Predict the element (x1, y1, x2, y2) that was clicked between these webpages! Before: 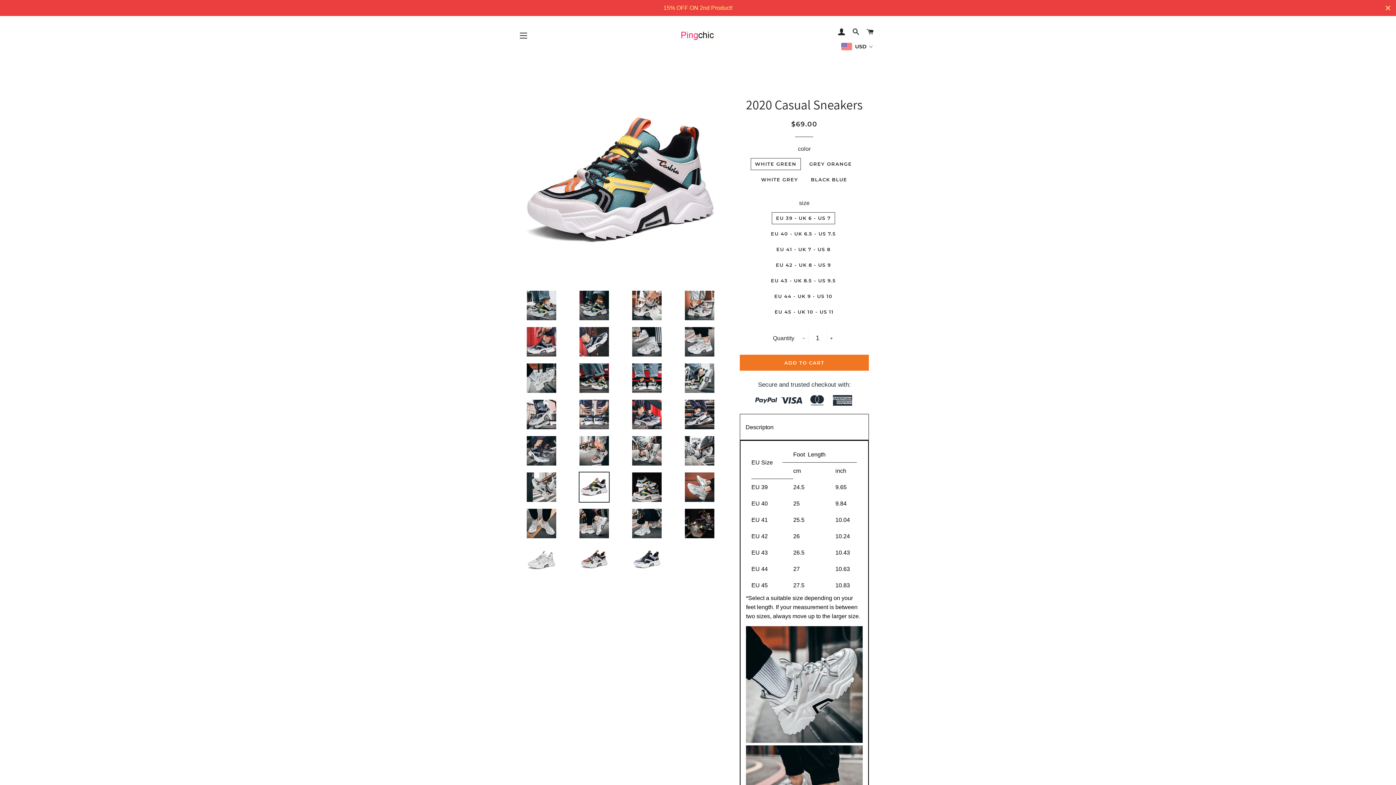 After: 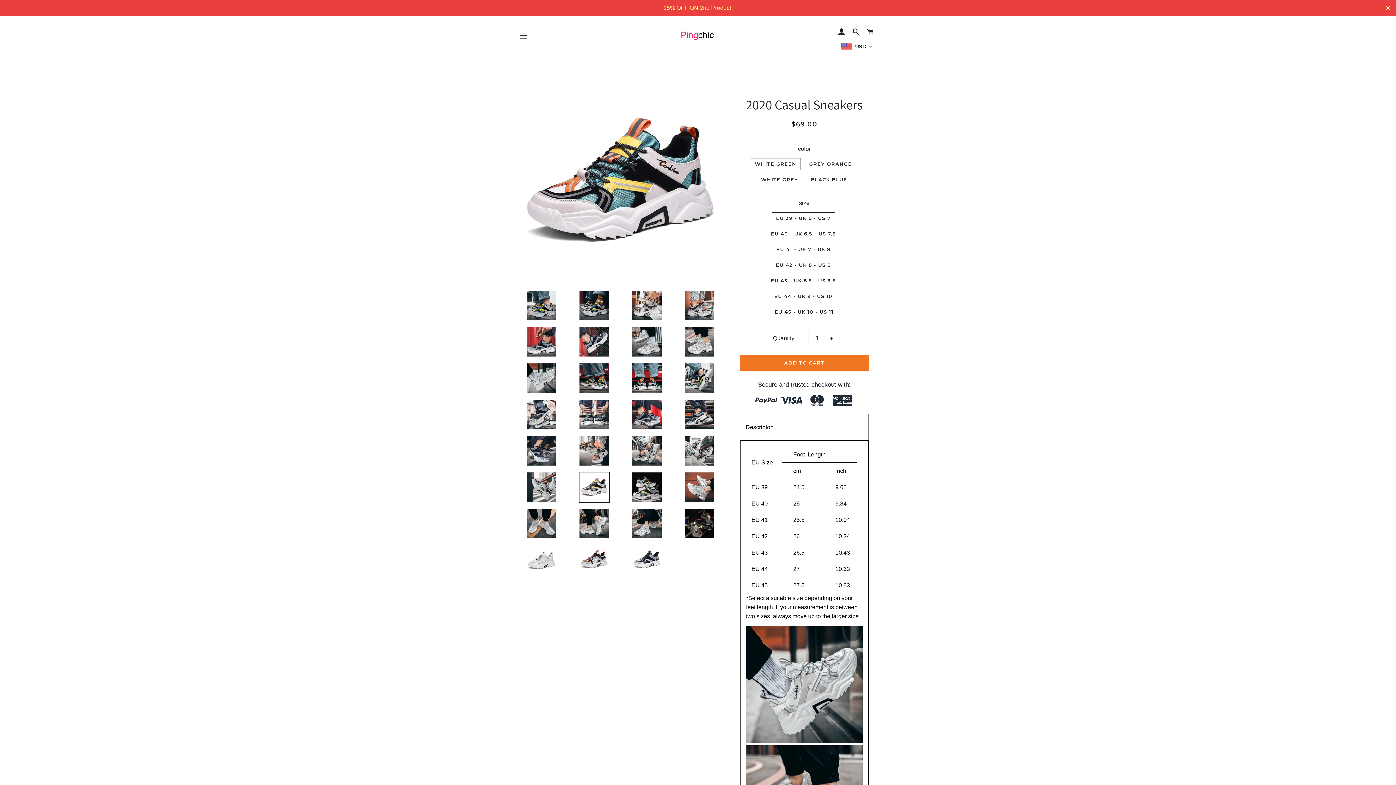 Action: bbox: (570, 456, 618, 487)